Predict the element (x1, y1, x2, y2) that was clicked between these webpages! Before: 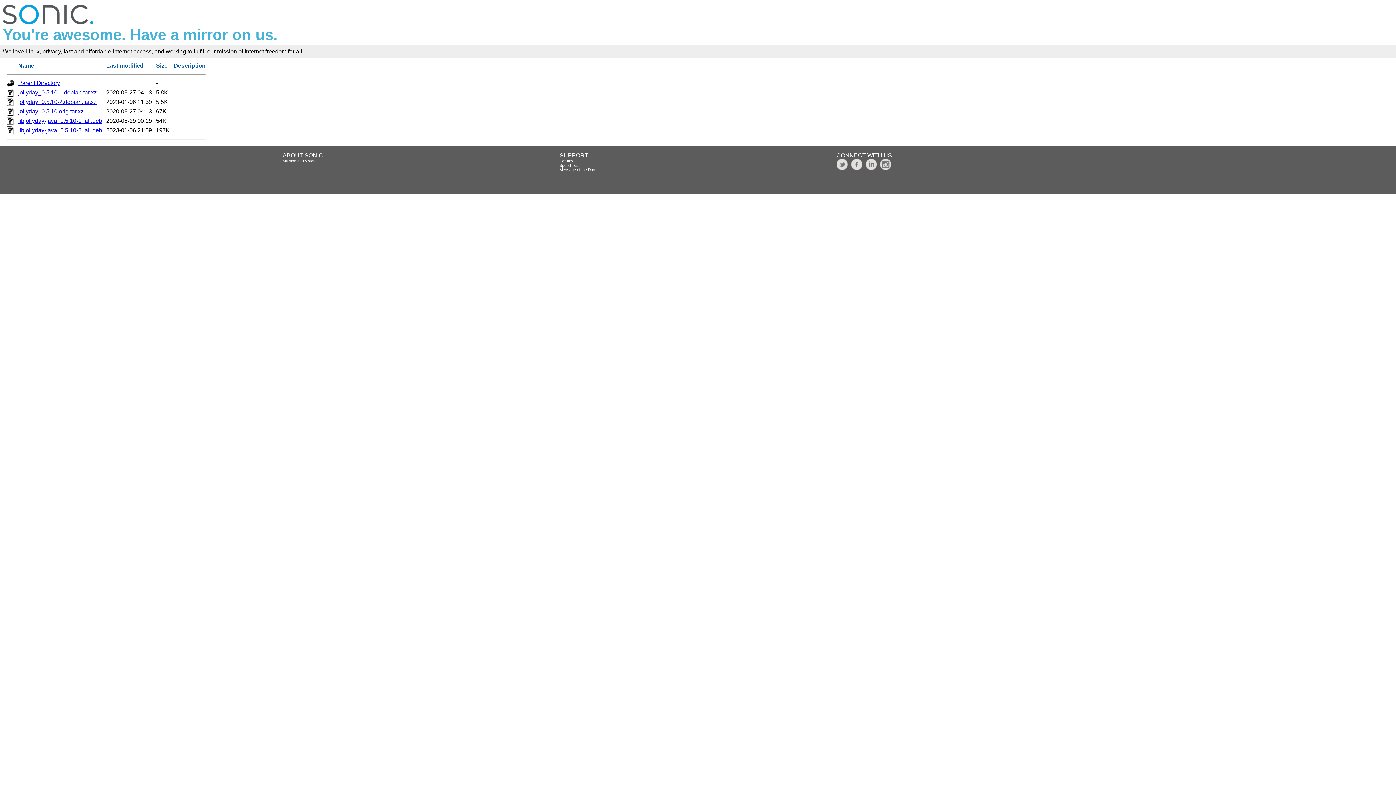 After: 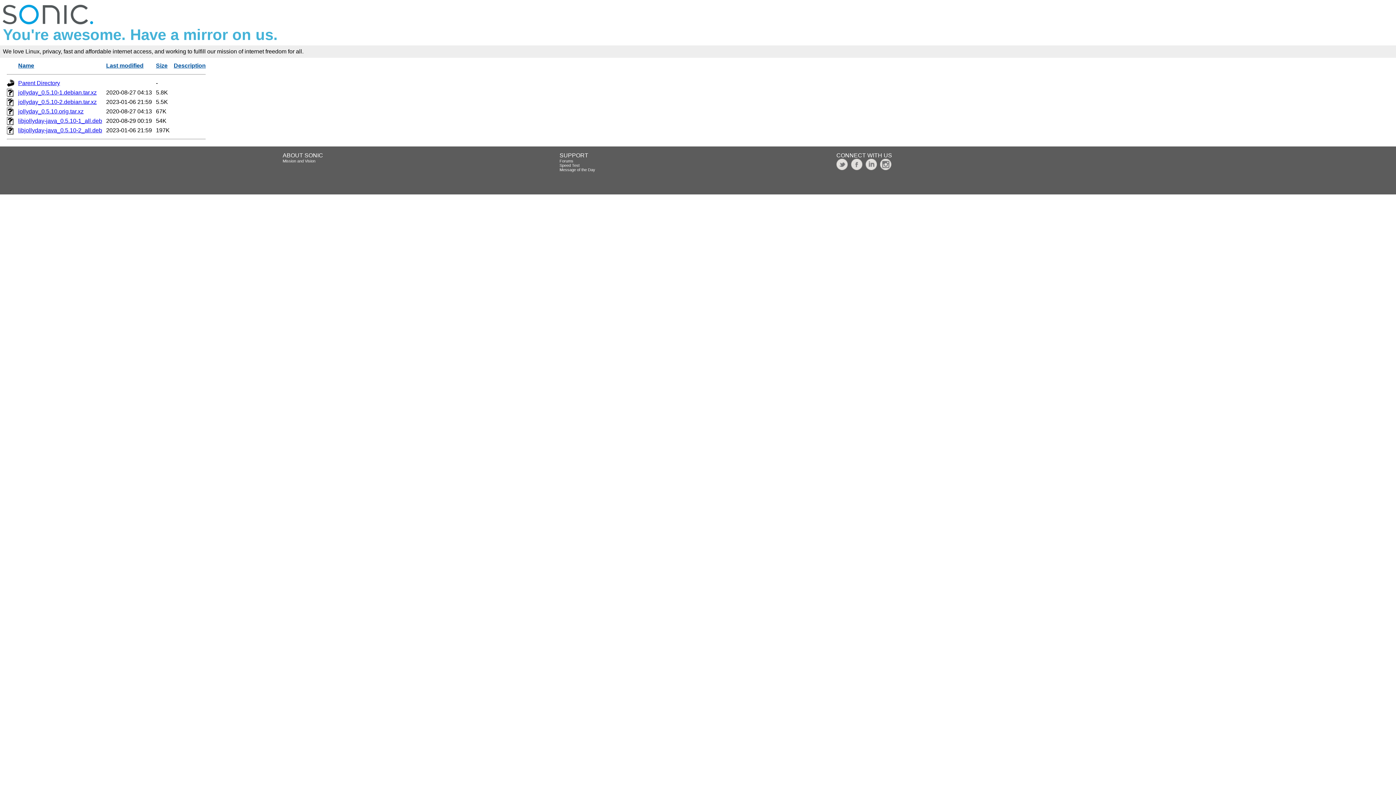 Action: bbox: (18, 127, 102, 133) label: libjollyday-java_0.5.10-2_all.deb